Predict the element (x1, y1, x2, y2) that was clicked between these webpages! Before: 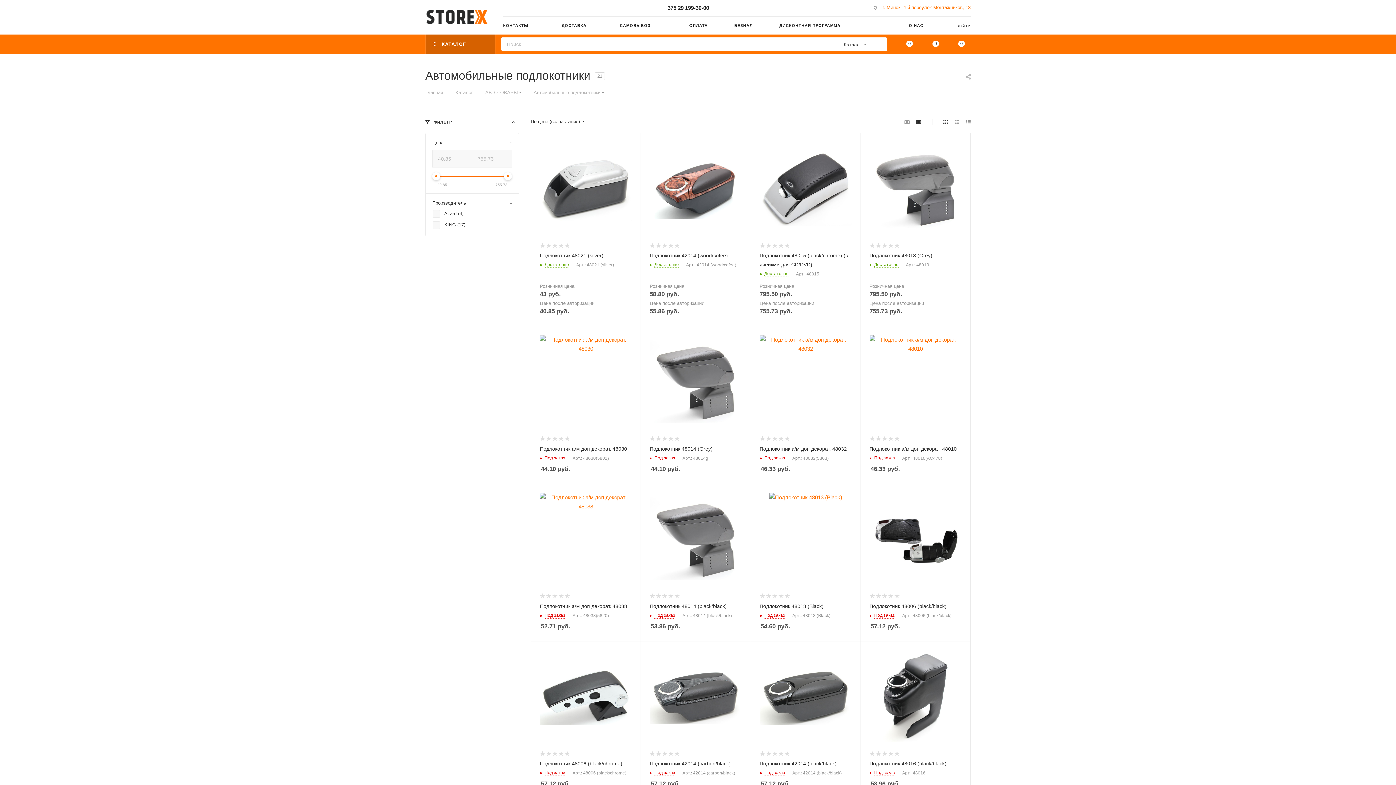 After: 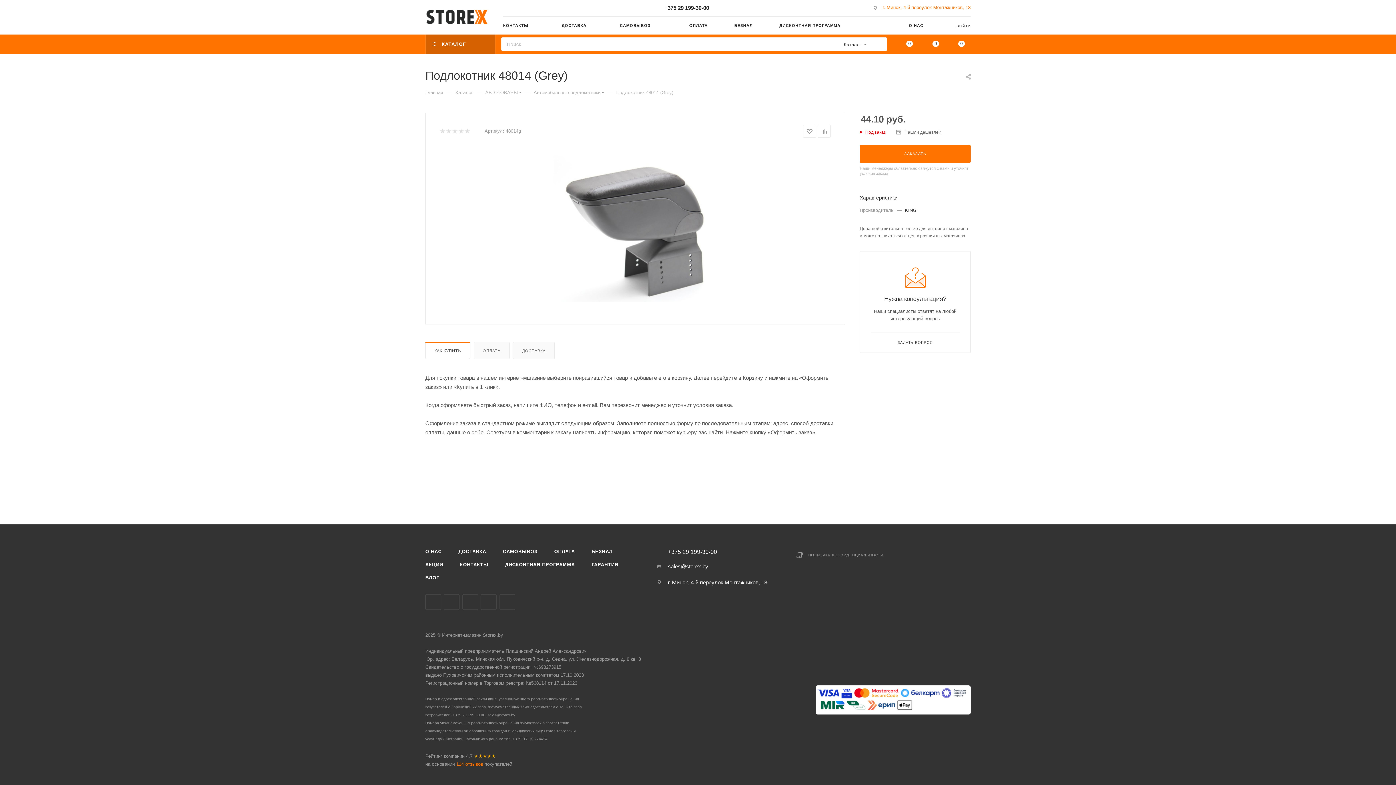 Action: label: Подлокотник 48014 (Grey) bbox: (649, 446, 712, 451)